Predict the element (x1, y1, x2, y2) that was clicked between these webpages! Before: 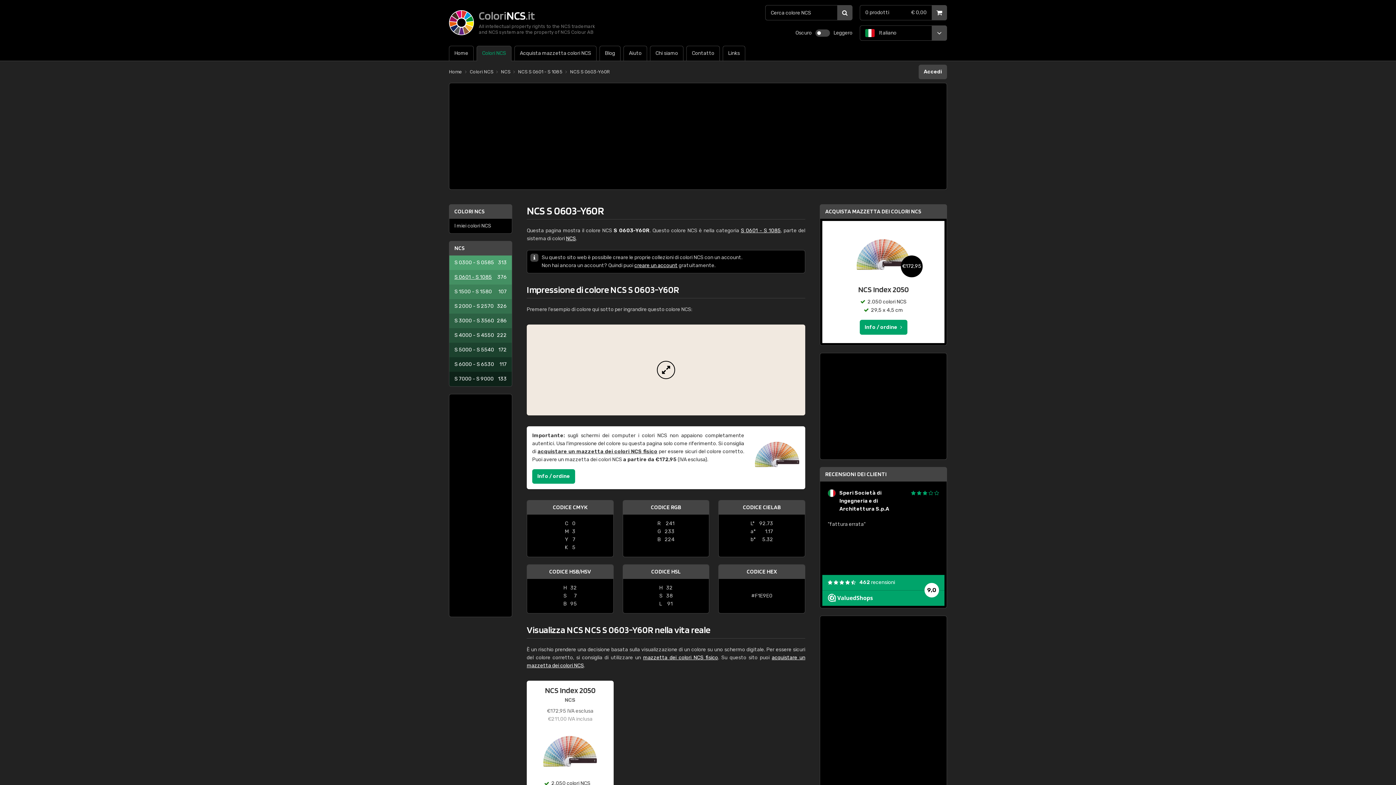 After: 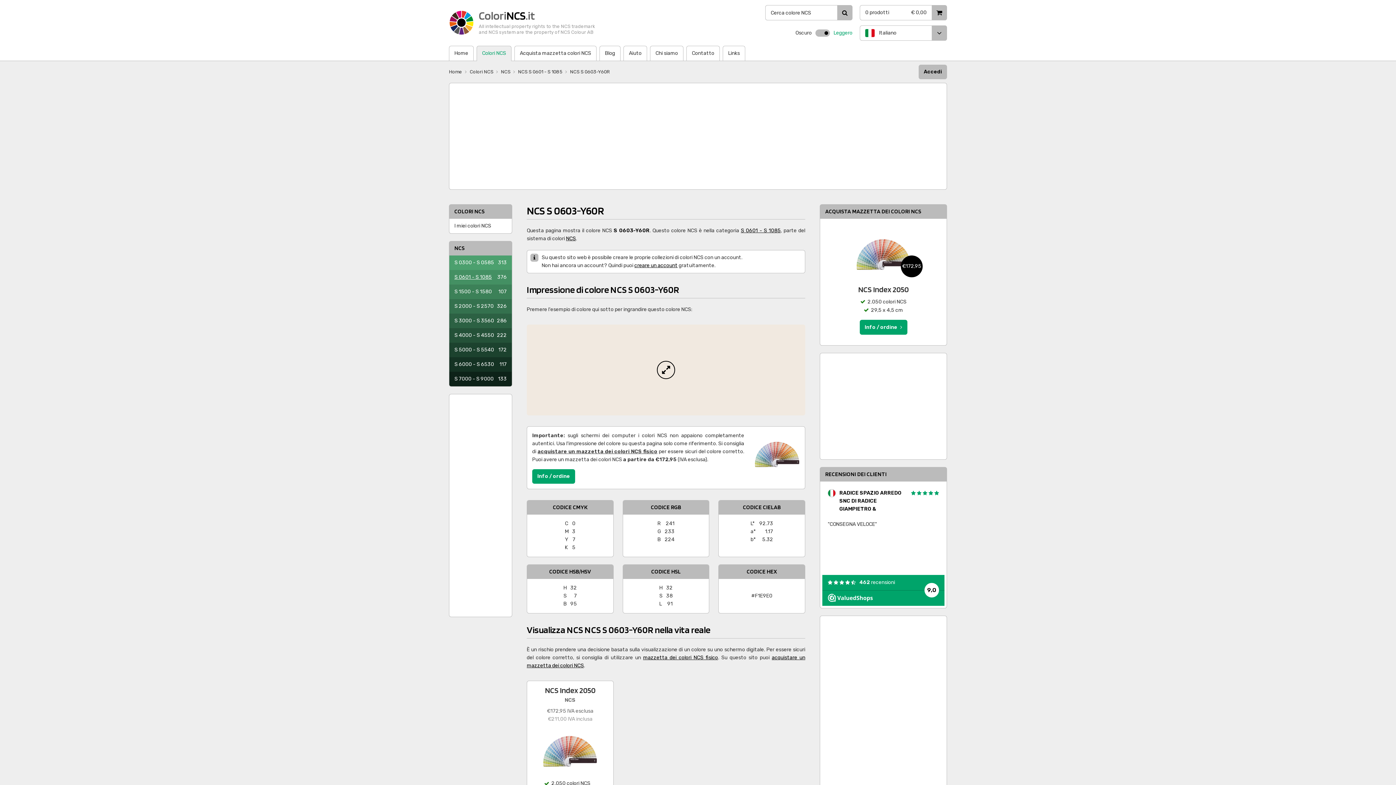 Action: bbox: (833, 25, 852, 40) label: Leggero